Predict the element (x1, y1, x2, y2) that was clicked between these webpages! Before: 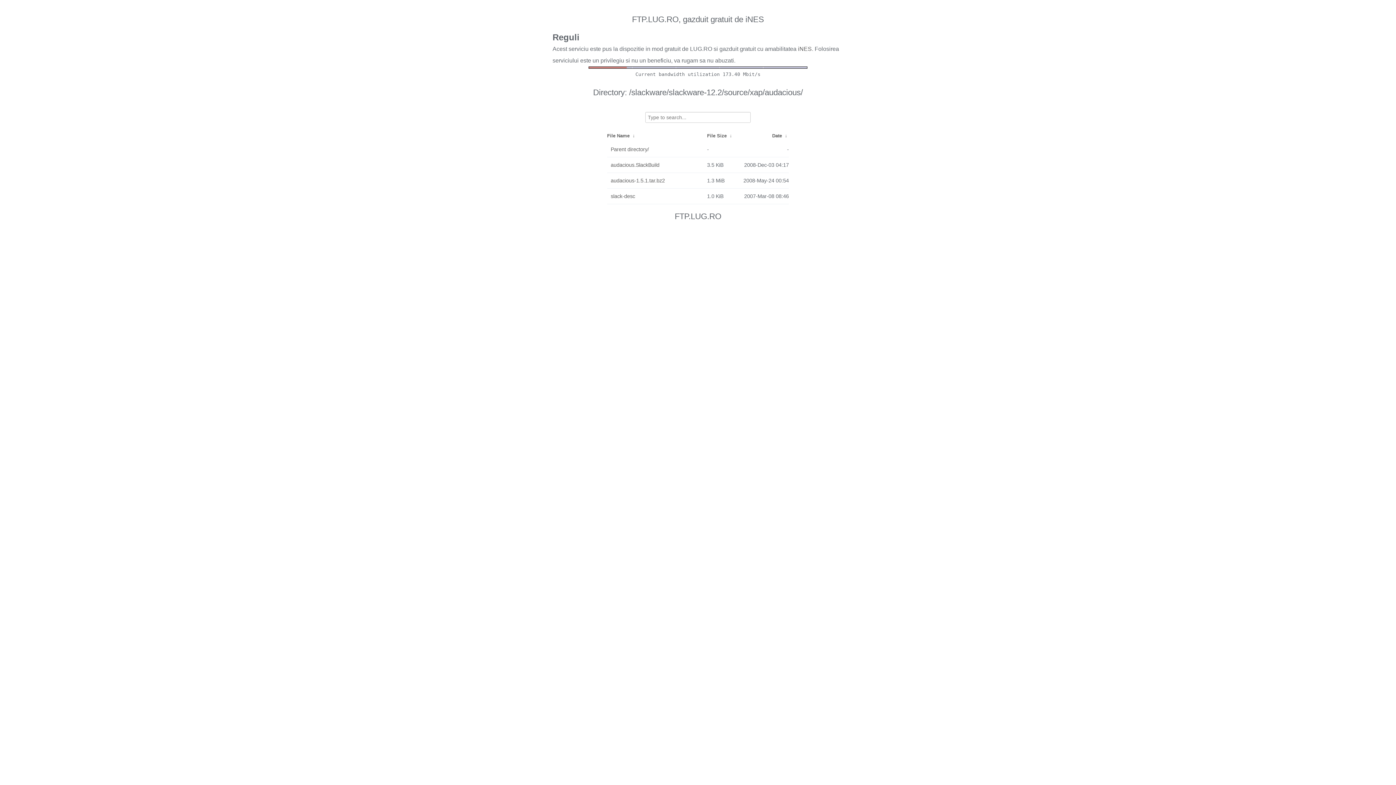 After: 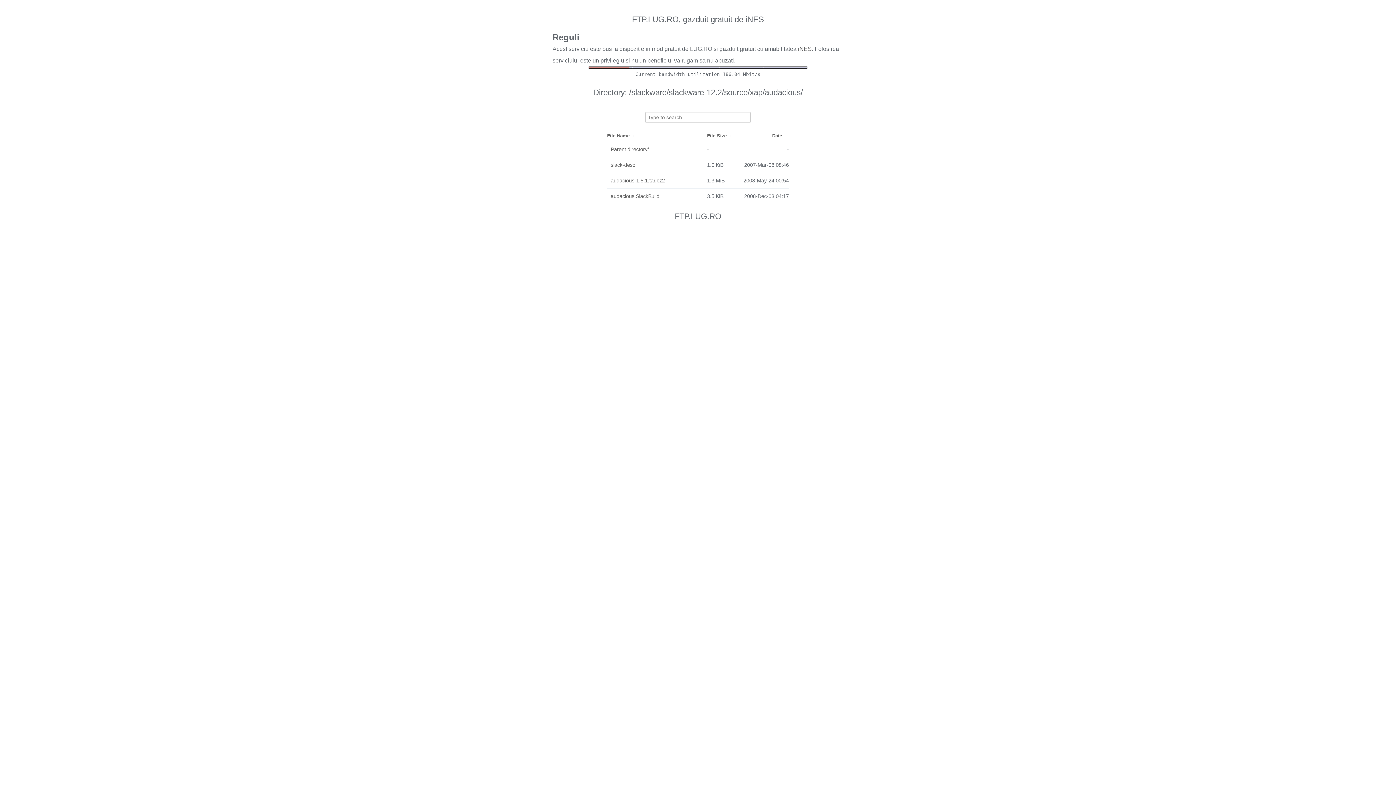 Action: label: Date bbox: (772, 133, 782, 138)